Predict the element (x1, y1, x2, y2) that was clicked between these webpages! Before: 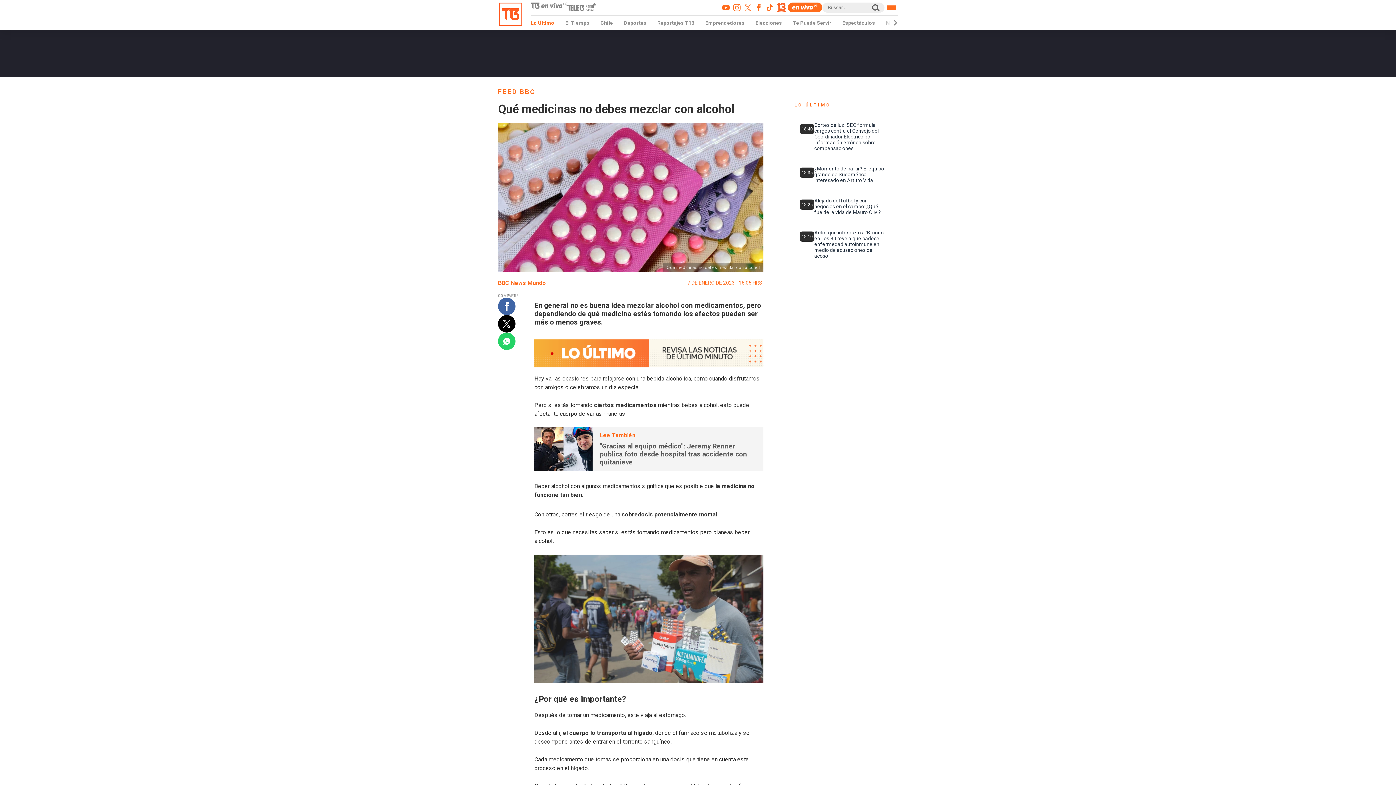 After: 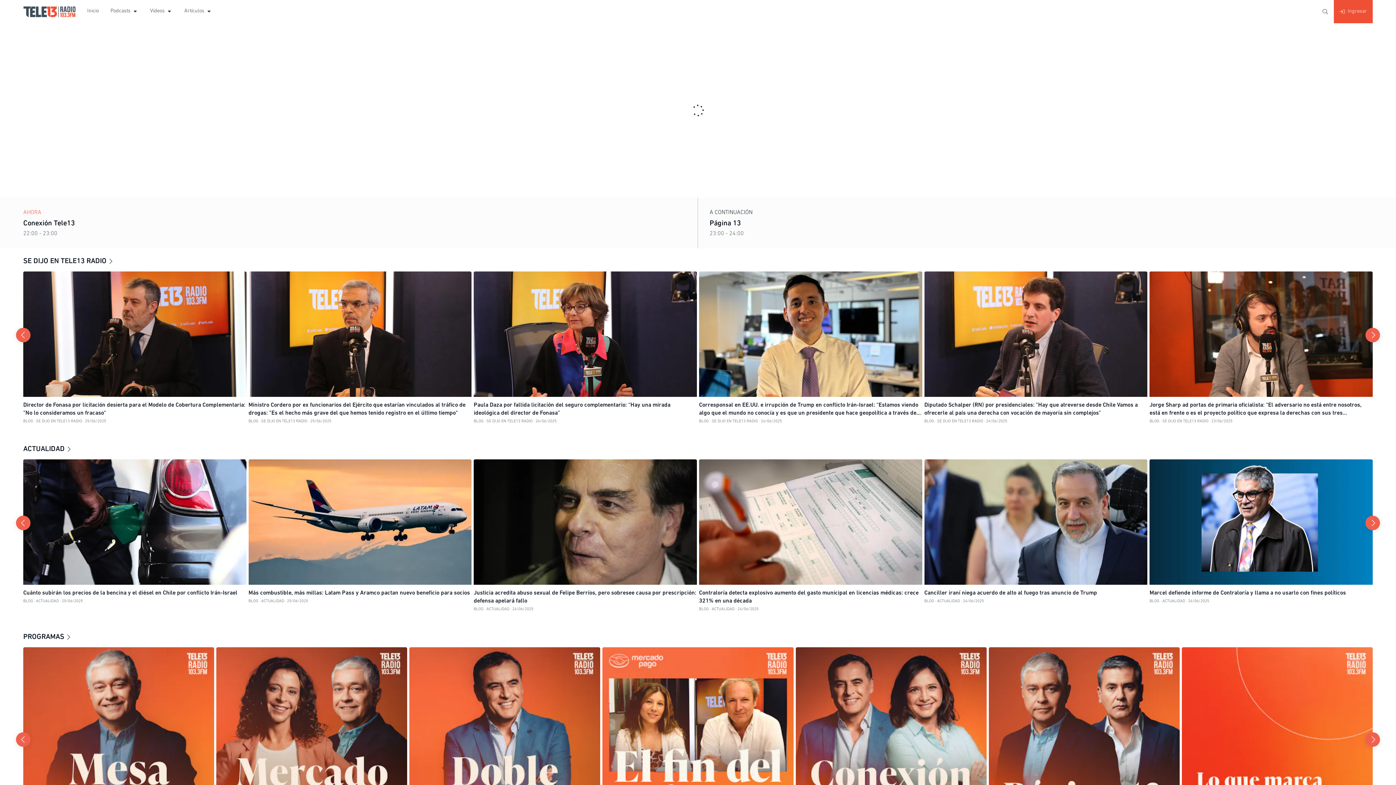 Action: bbox: (567, 2, 596, 12)